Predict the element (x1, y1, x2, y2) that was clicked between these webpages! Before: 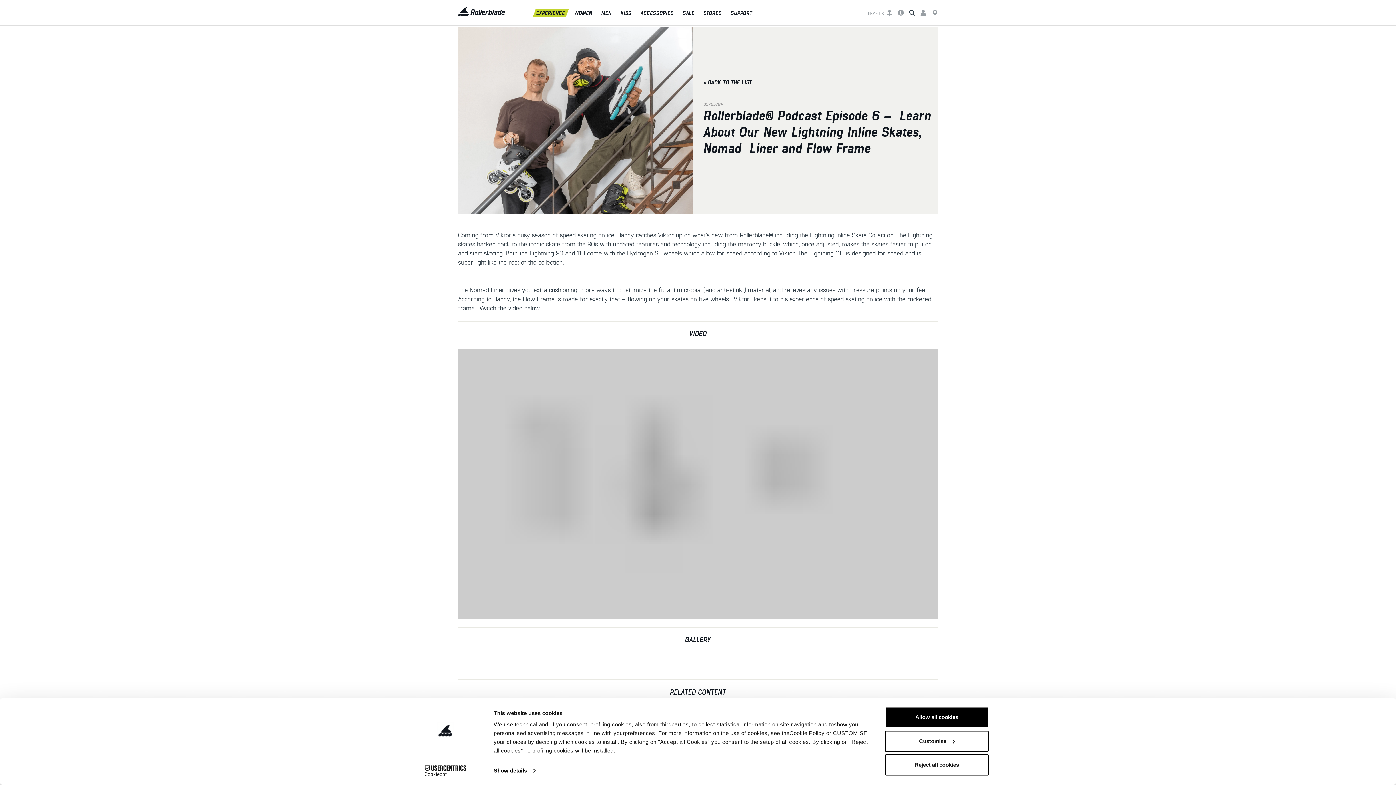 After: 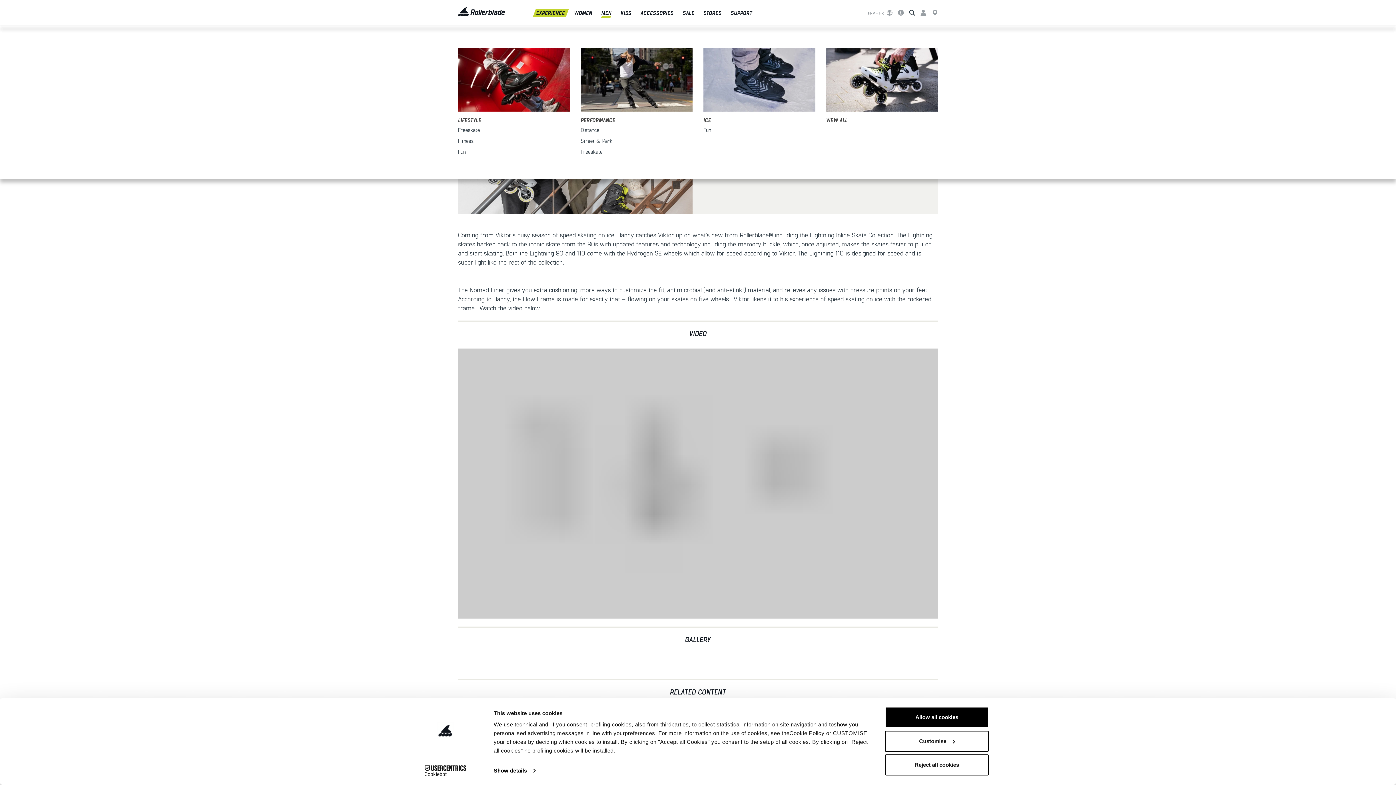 Action: label: MEN bbox: (599, 8, 613, 16)